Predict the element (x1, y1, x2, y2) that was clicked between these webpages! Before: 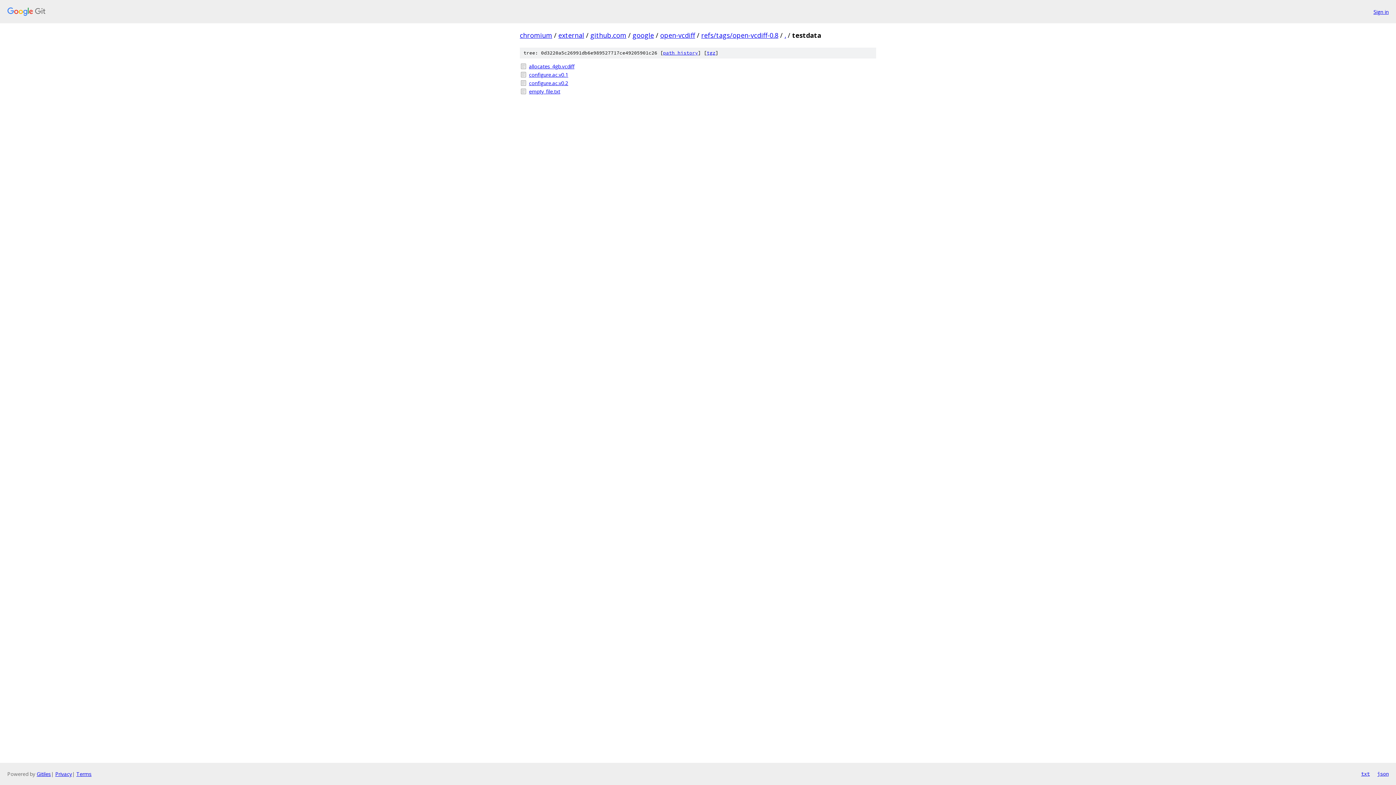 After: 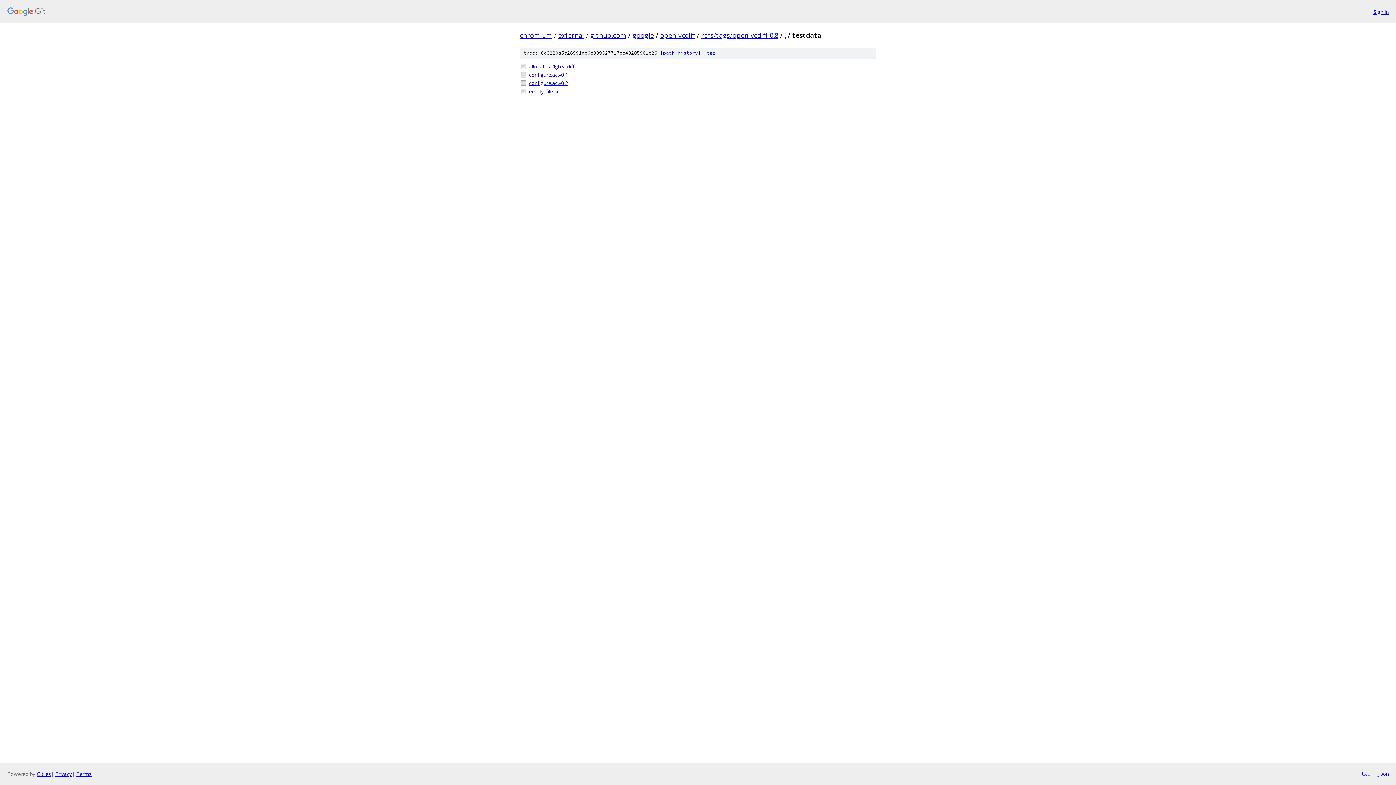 Action: label: json bbox: (1377, 770, 1389, 778)